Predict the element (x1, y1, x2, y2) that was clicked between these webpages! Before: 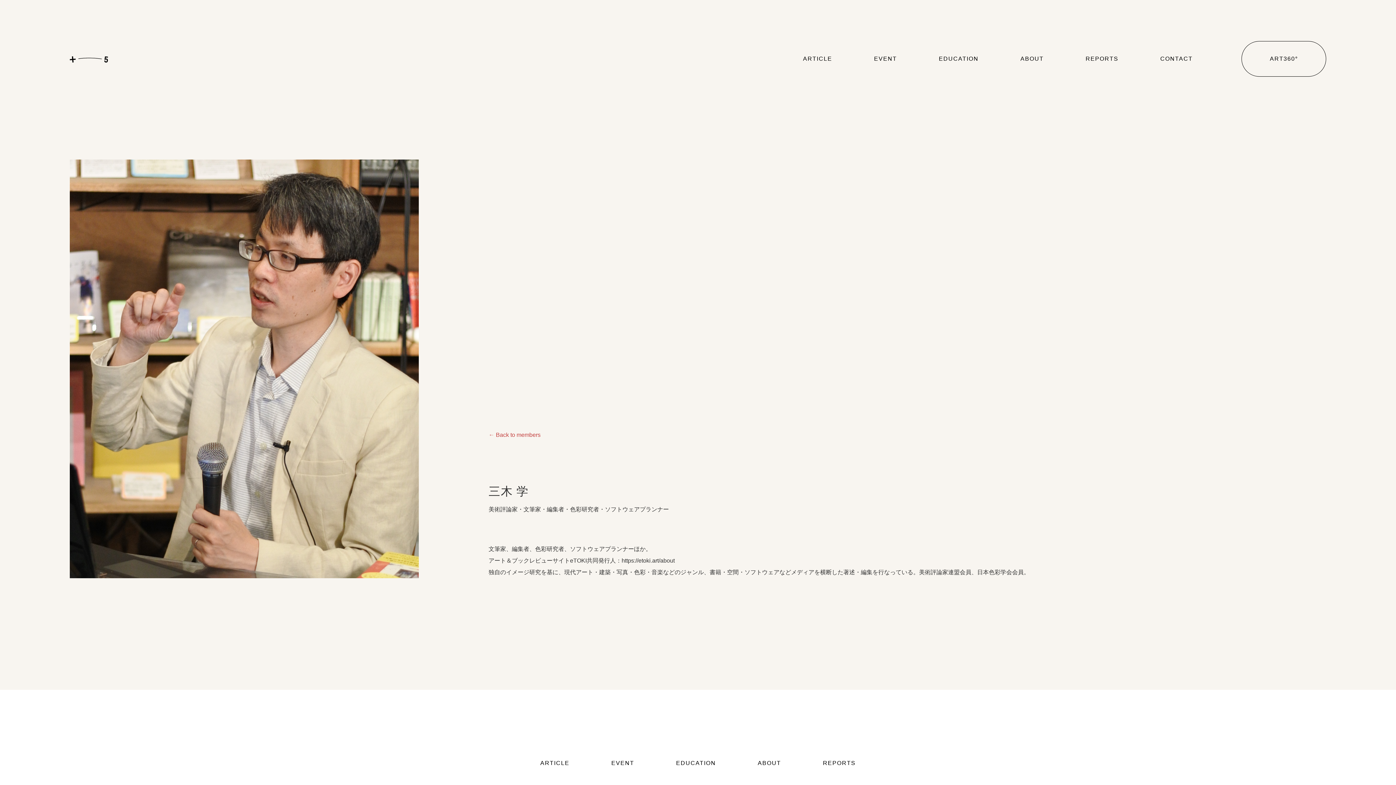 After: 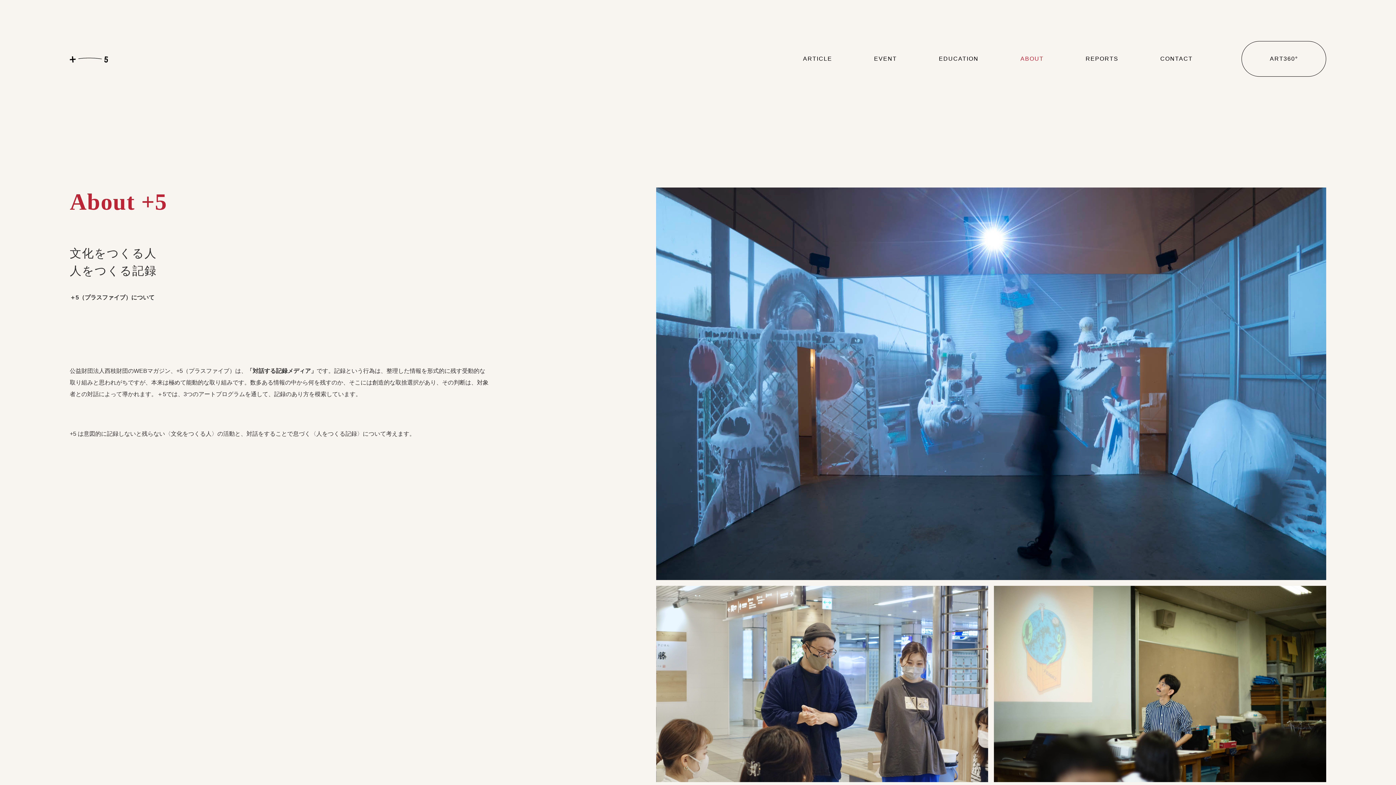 Action: label: ABOUT bbox: (737, 732, 802, 795)